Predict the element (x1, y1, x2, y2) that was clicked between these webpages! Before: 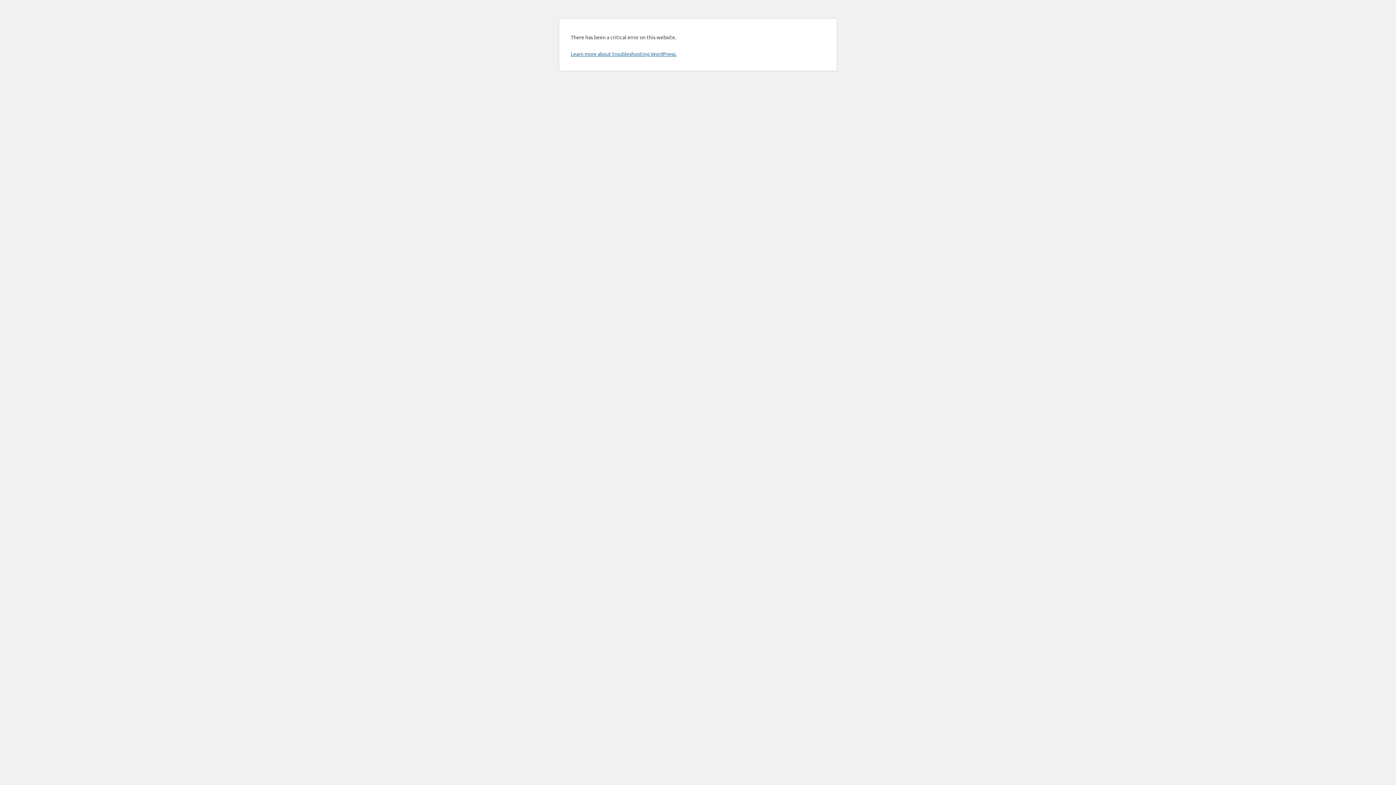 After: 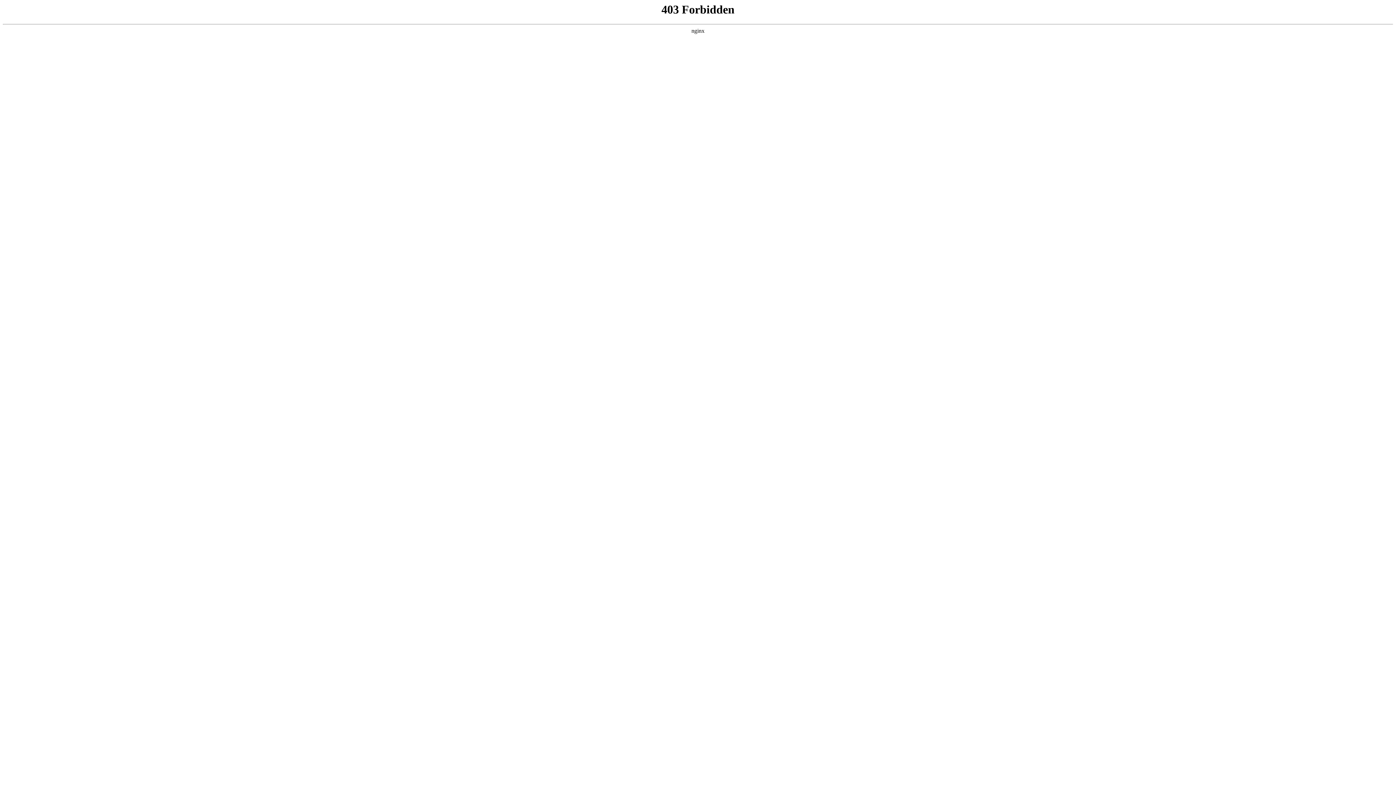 Action: label: Learn more about troubleshooting WordPress. bbox: (570, 50, 676, 57)